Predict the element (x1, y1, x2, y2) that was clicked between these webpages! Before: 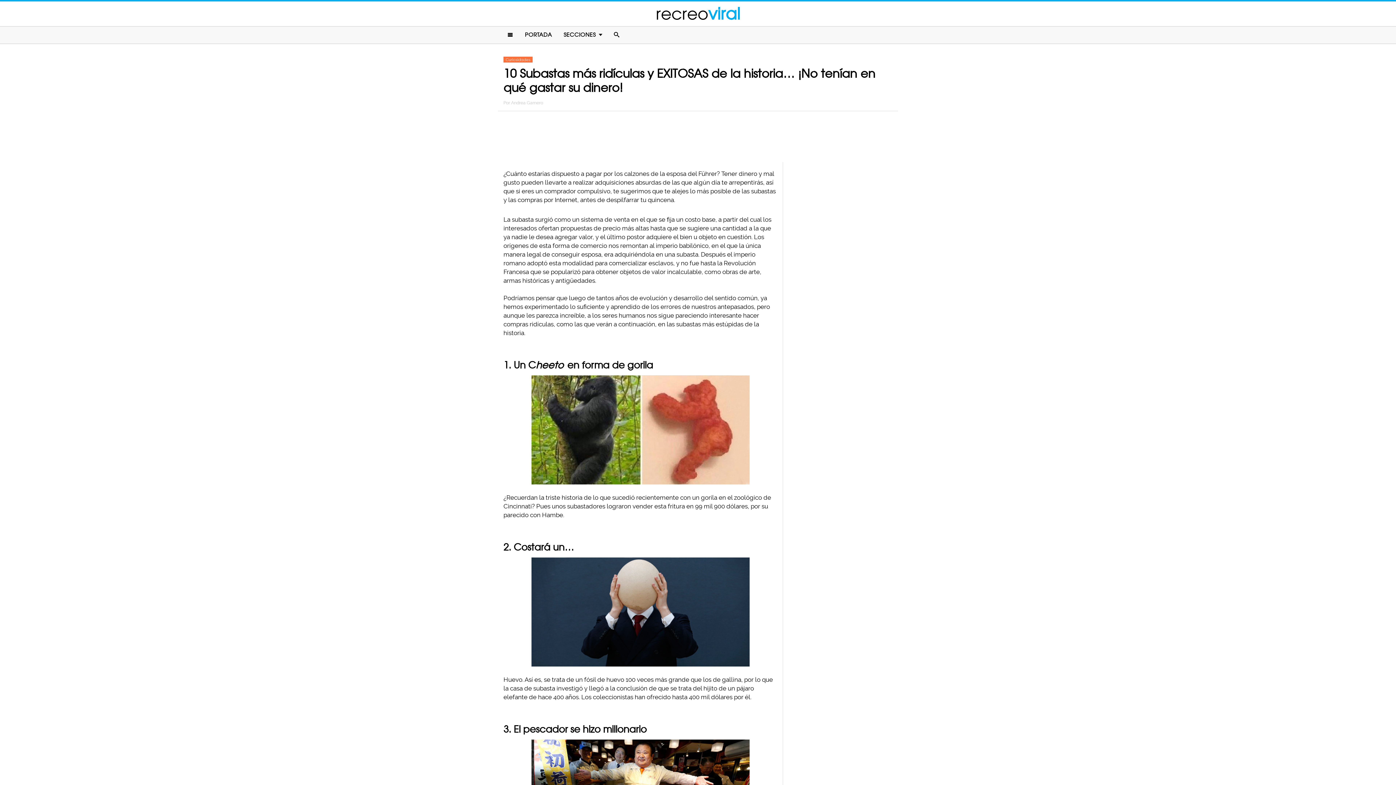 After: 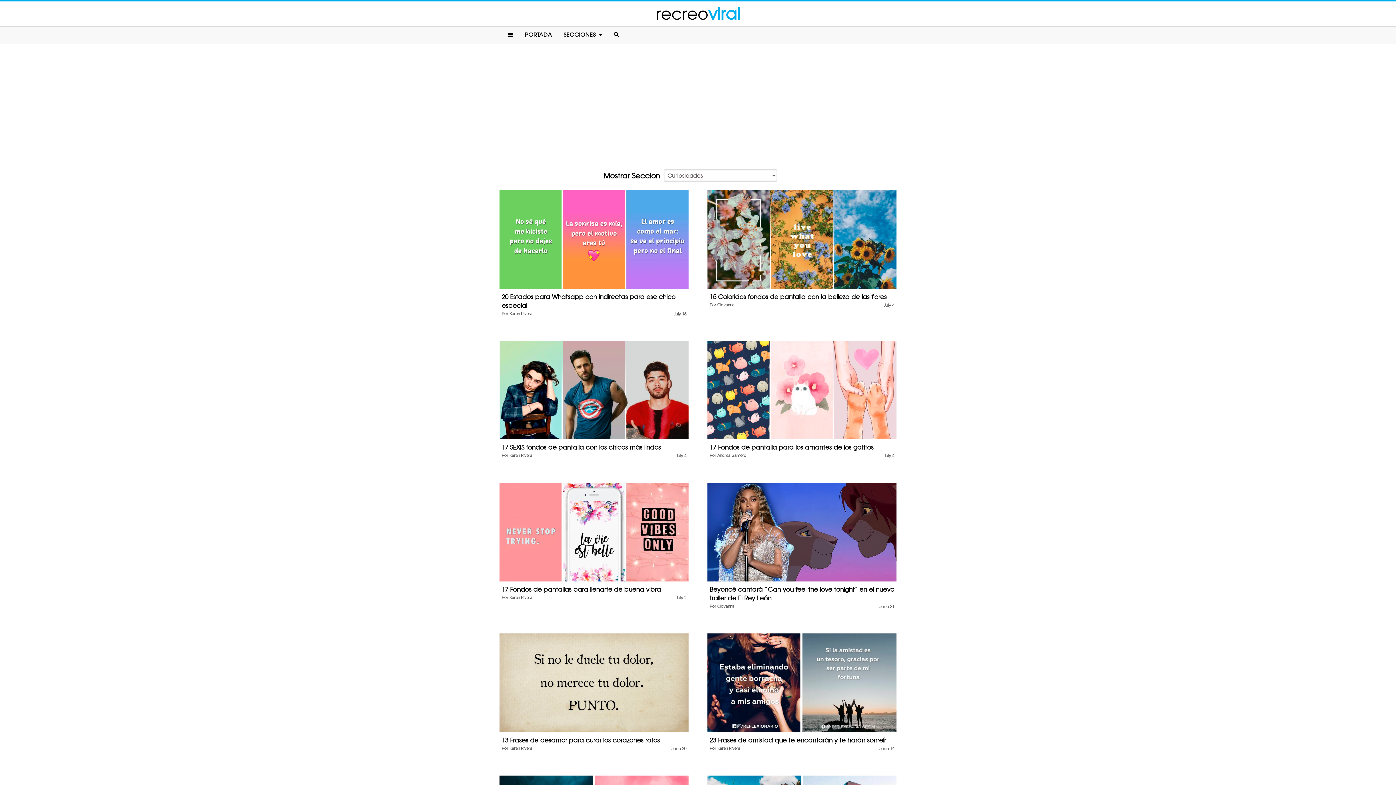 Action: bbox: (503, 56, 532, 62) label: Curiosidades